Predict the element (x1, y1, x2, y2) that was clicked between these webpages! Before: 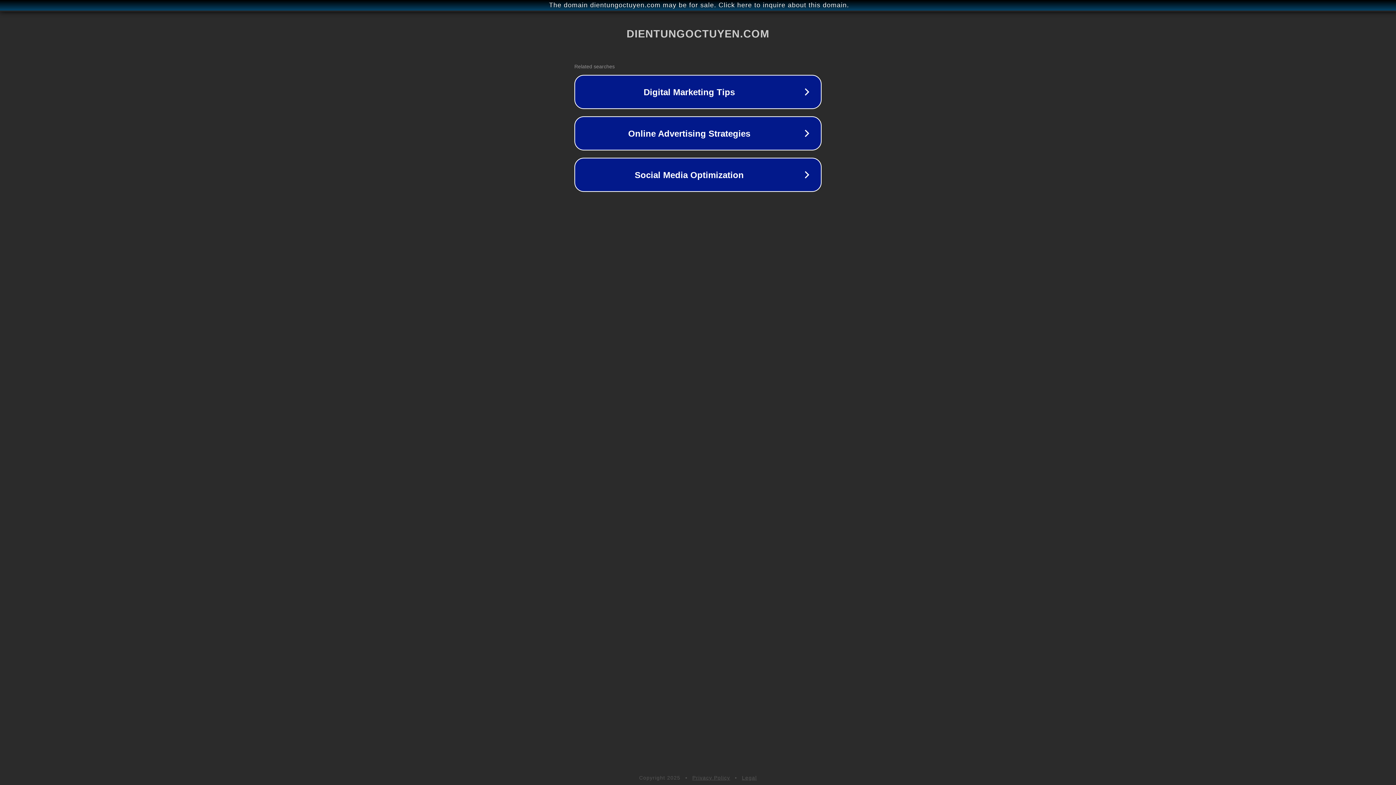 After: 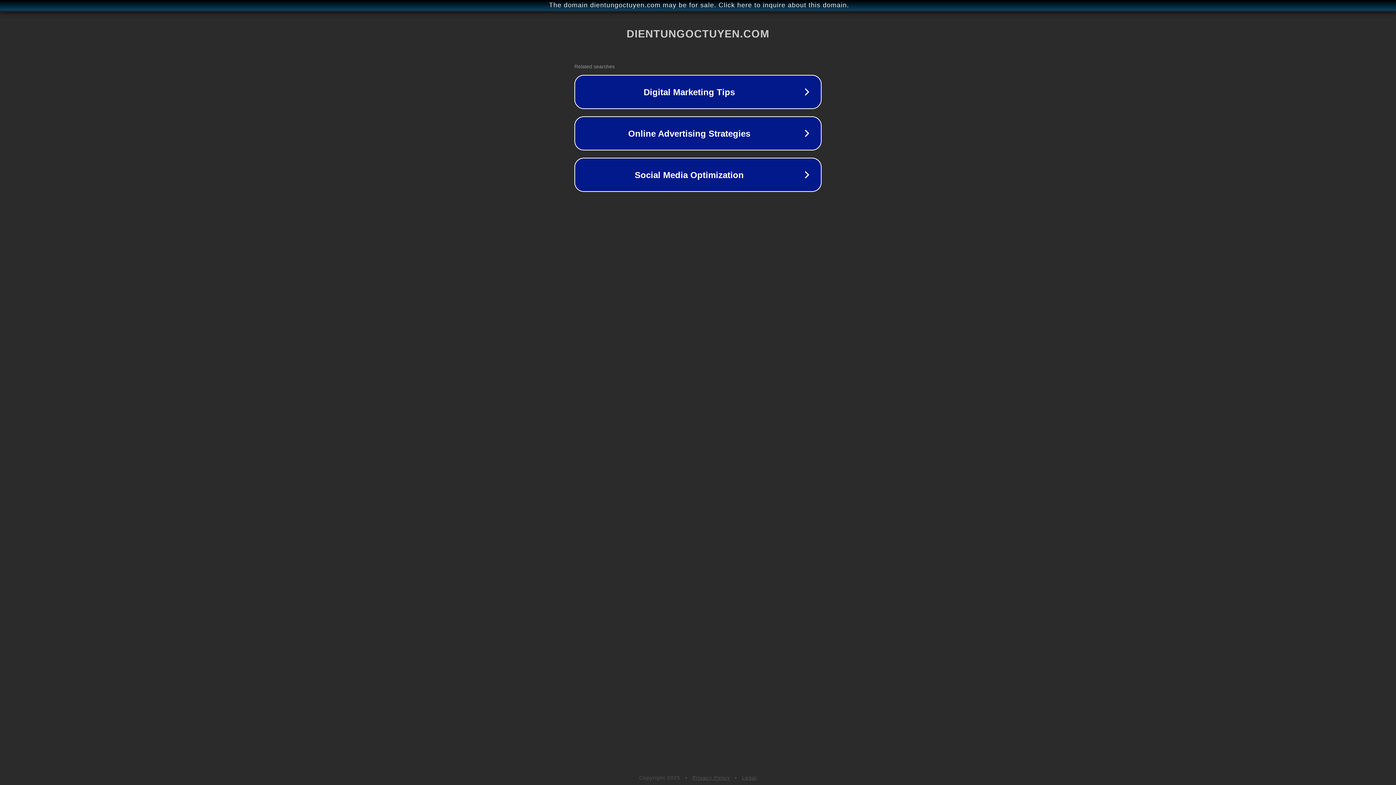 Action: bbox: (692, 775, 730, 781) label: Privacy Policy